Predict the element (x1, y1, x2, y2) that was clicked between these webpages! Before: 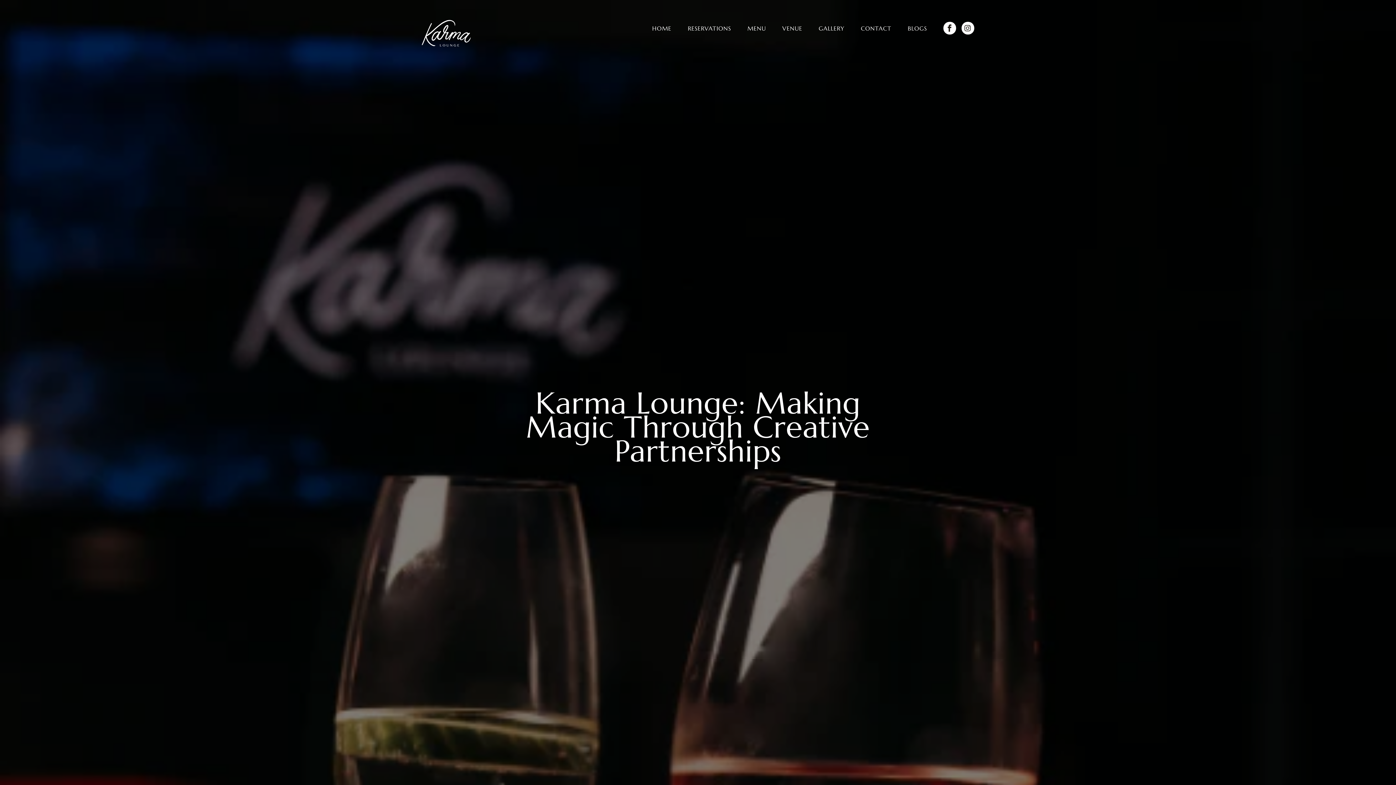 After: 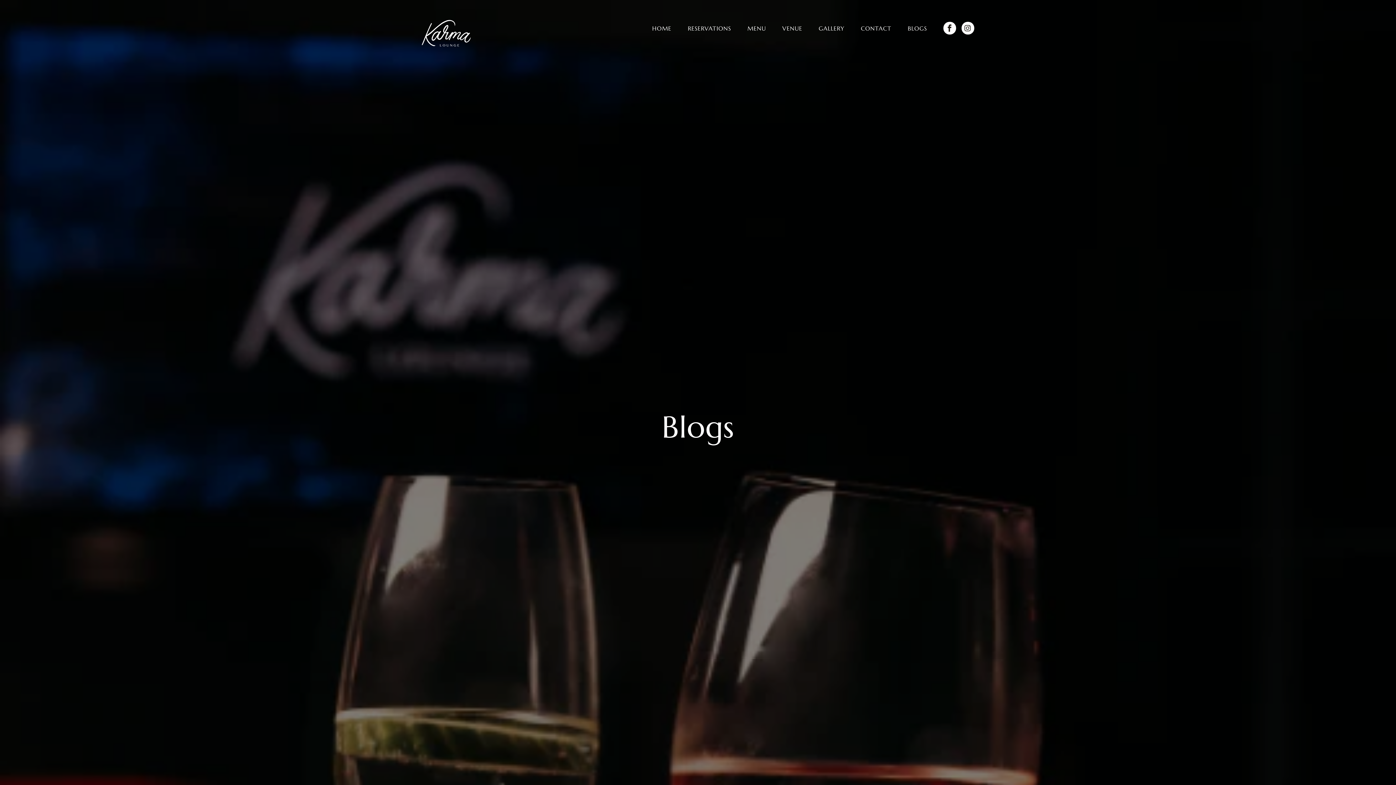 Action: label: BLOGS bbox: (908, 20, 927, 37)